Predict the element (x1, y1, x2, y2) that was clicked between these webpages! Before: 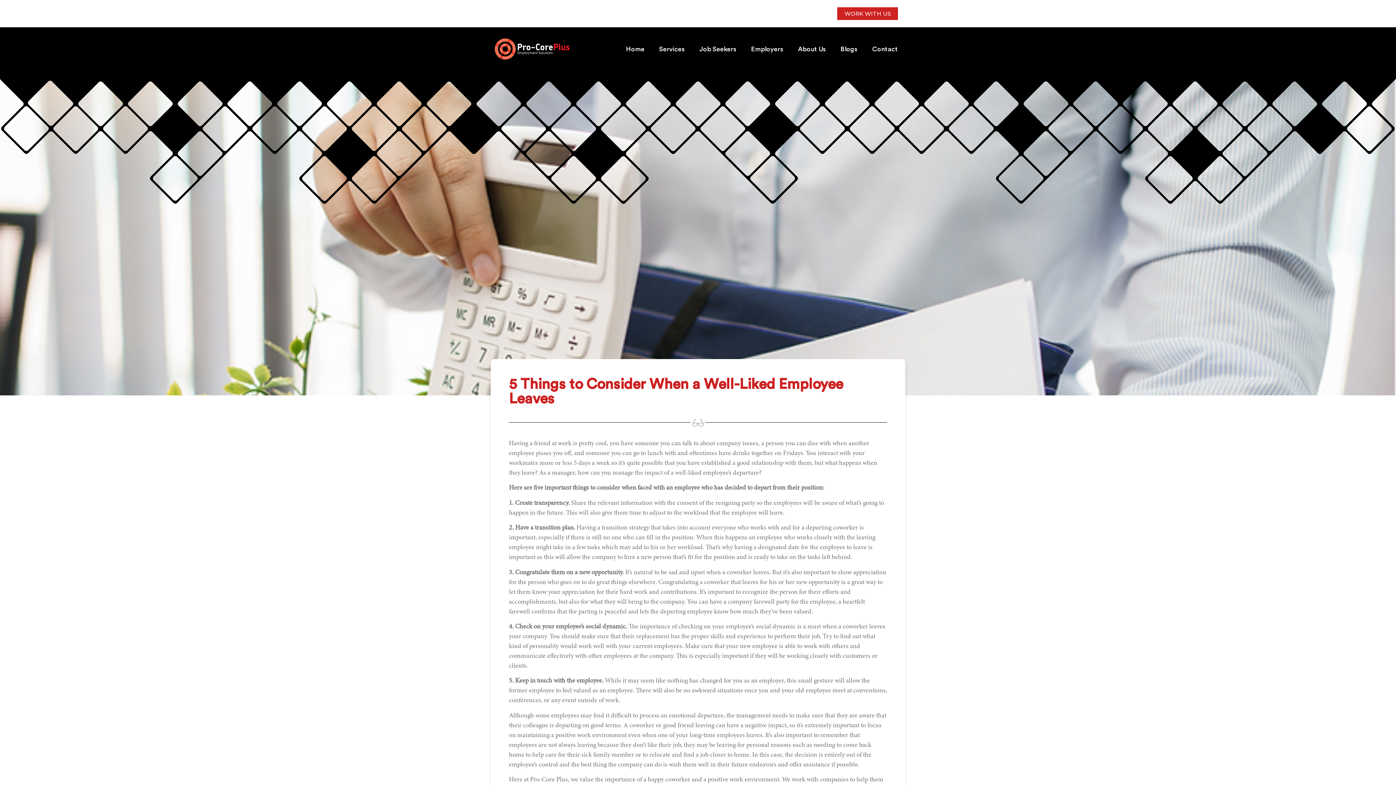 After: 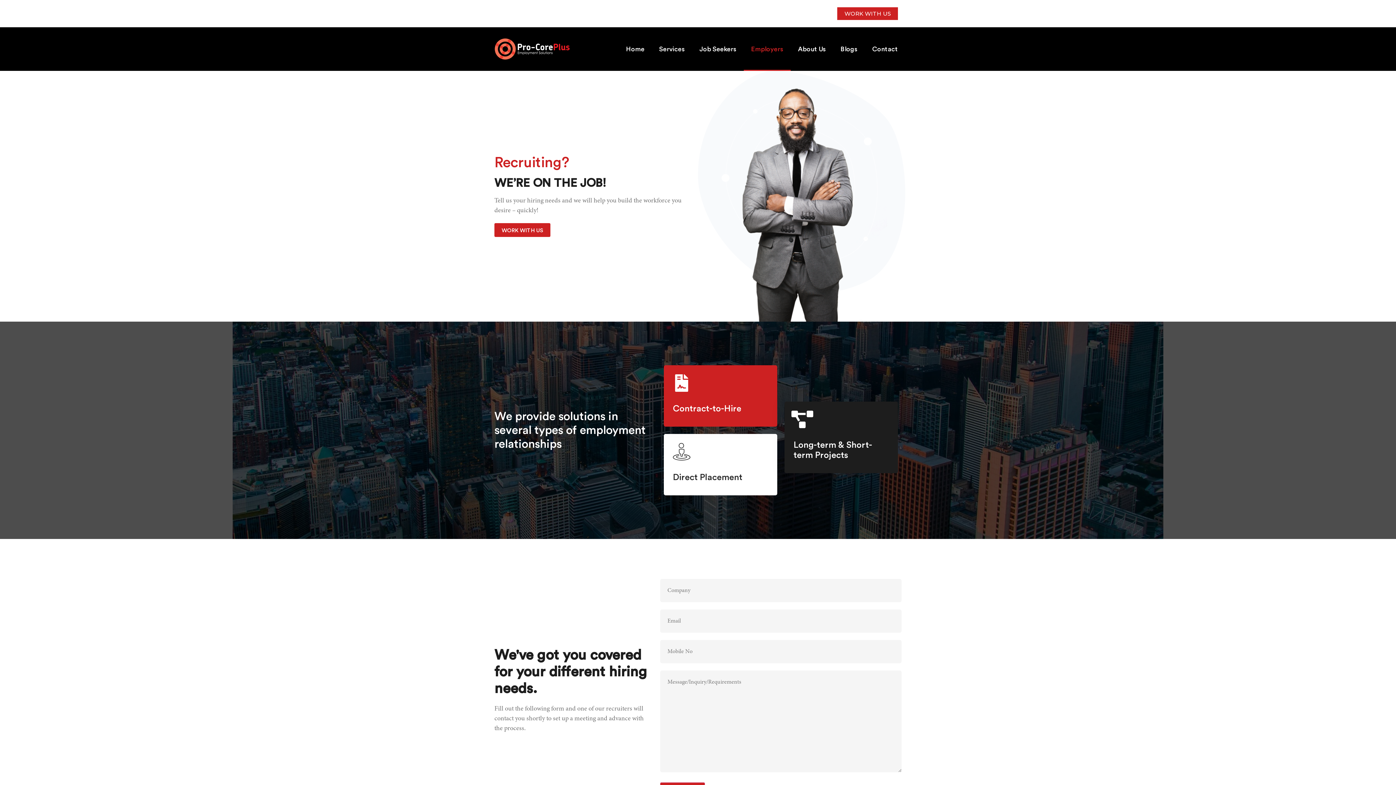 Action: bbox: (837, 7, 898, 20) label: WORK WITH US